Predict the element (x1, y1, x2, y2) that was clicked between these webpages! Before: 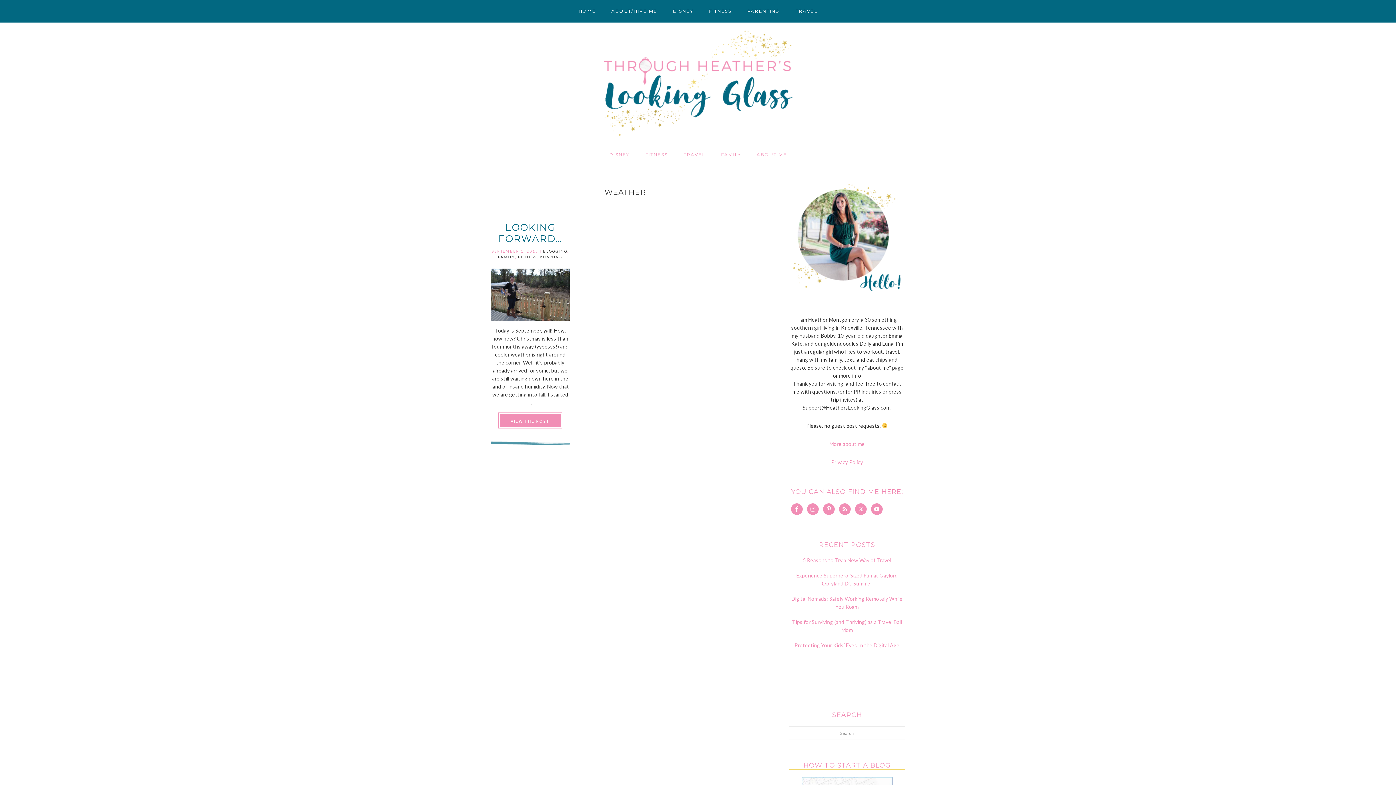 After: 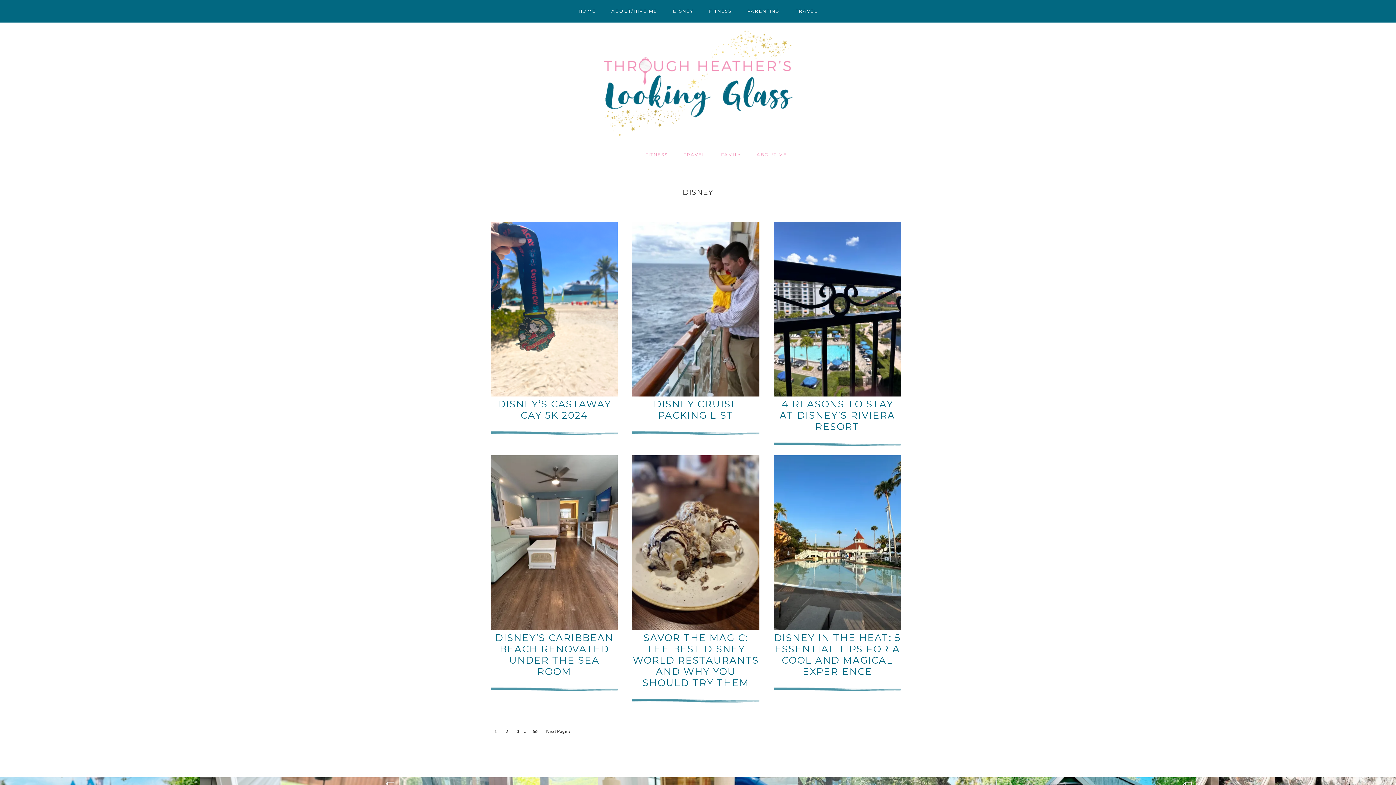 Action: bbox: (602, 143, 636, 166) label: DISNEY